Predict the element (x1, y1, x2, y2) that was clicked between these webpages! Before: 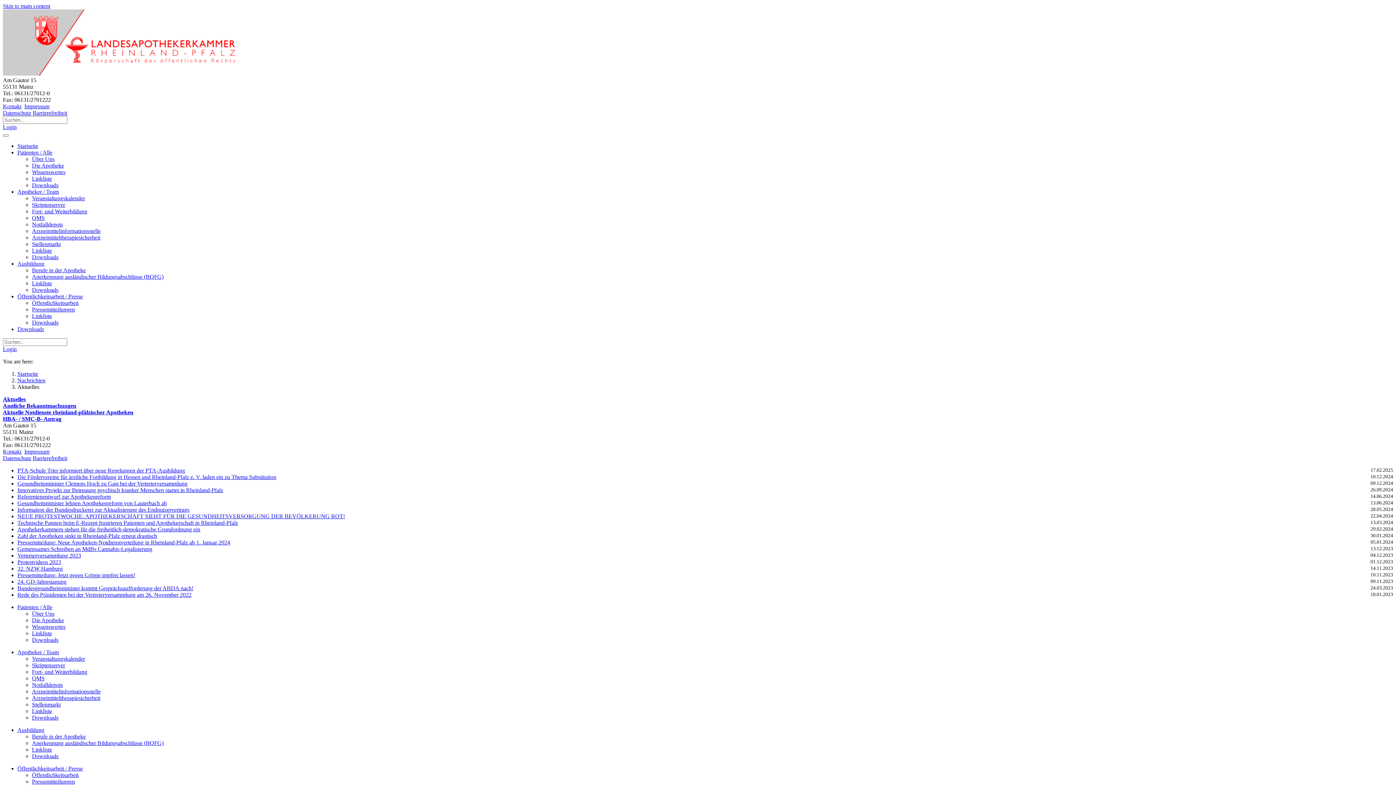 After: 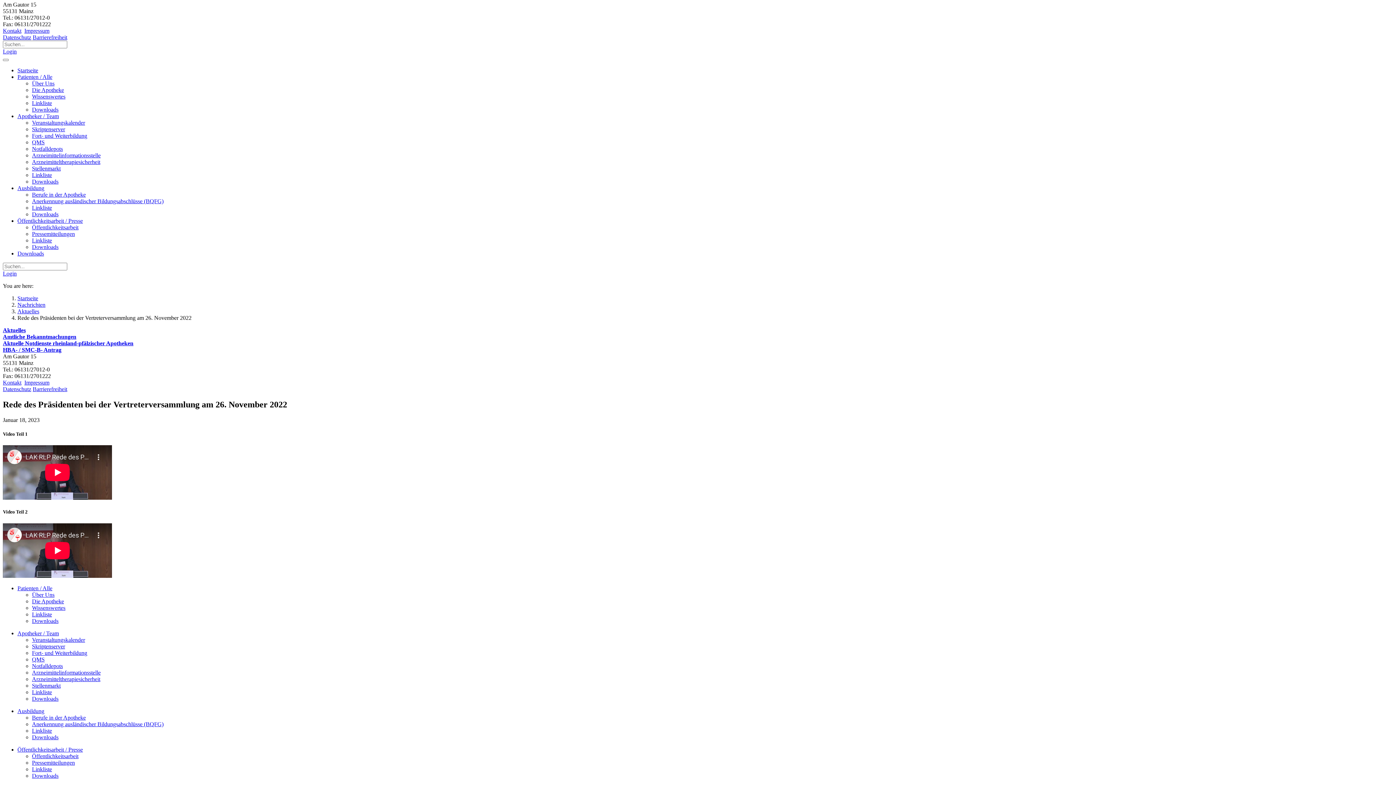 Action: bbox: (17, 592, 191, 598) label: Rede des Präsidenten bei der Vertreterversammlung am 26. November 2022